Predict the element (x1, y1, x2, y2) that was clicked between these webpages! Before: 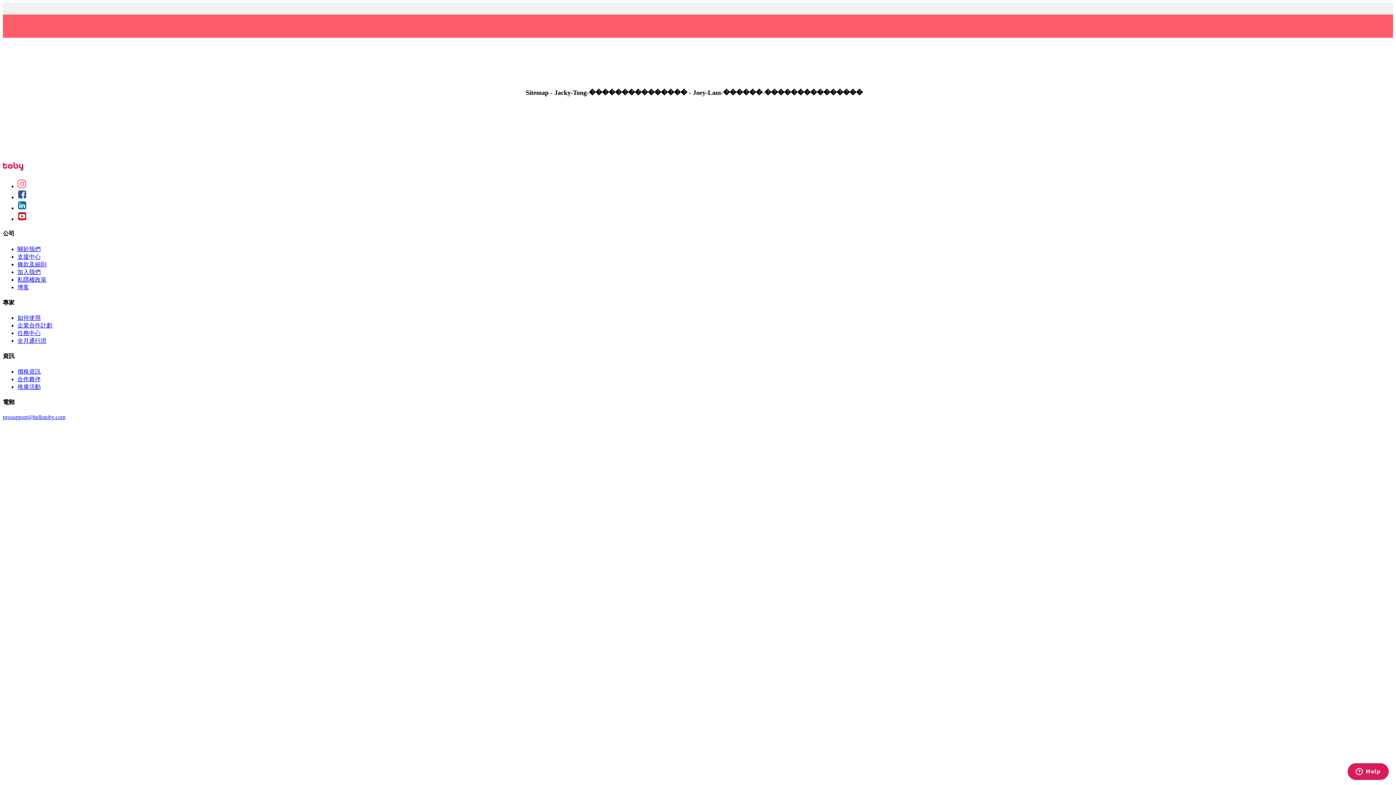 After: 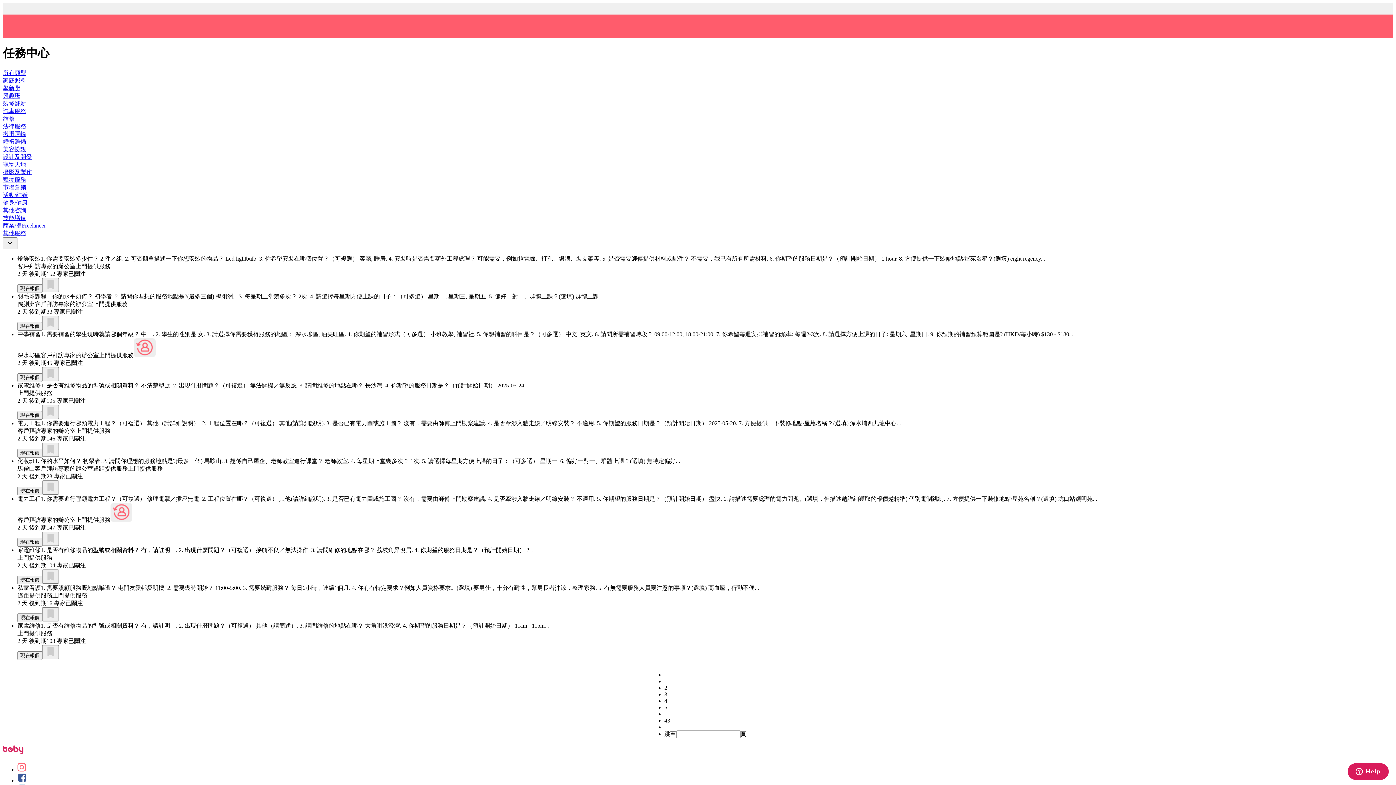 Action: bbox: (17, 330, 40, 336) label: 任務中心